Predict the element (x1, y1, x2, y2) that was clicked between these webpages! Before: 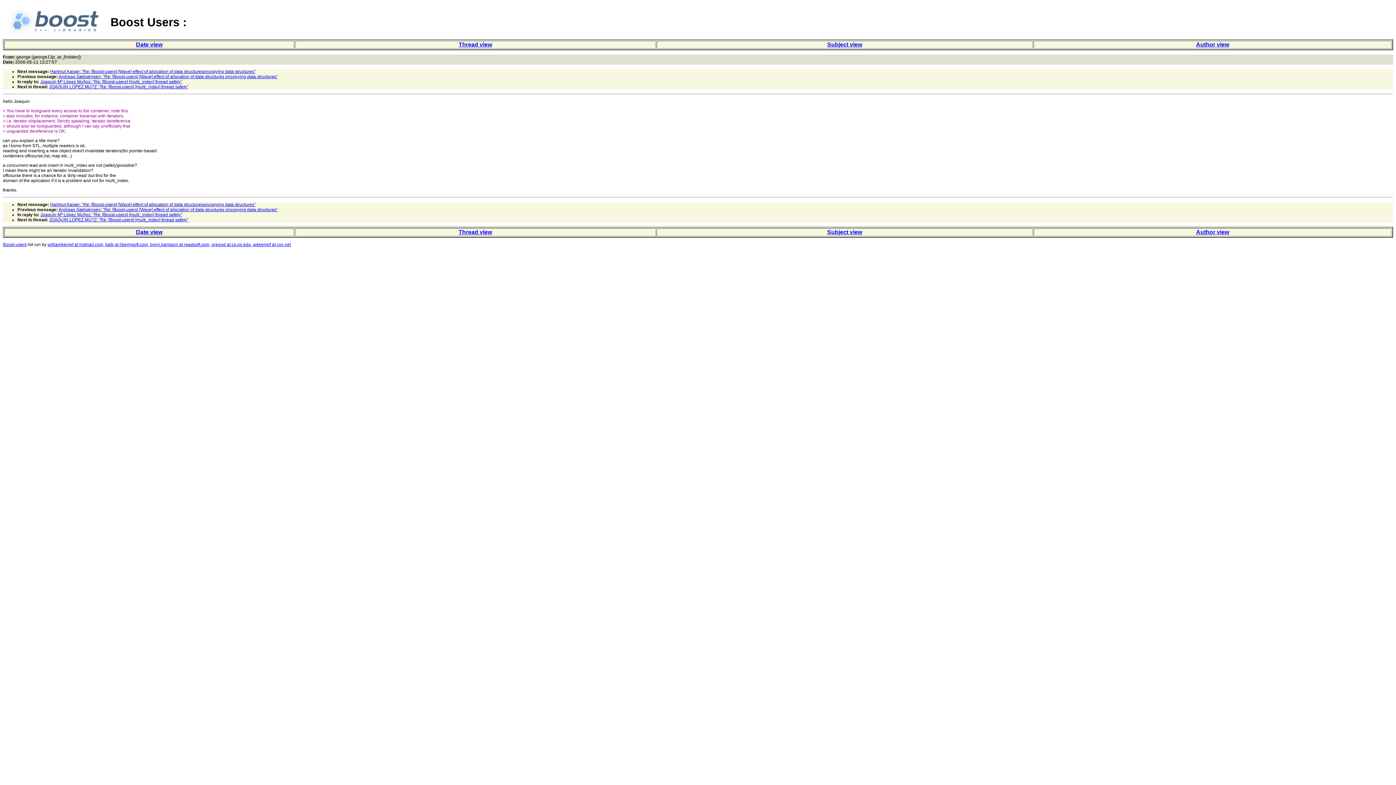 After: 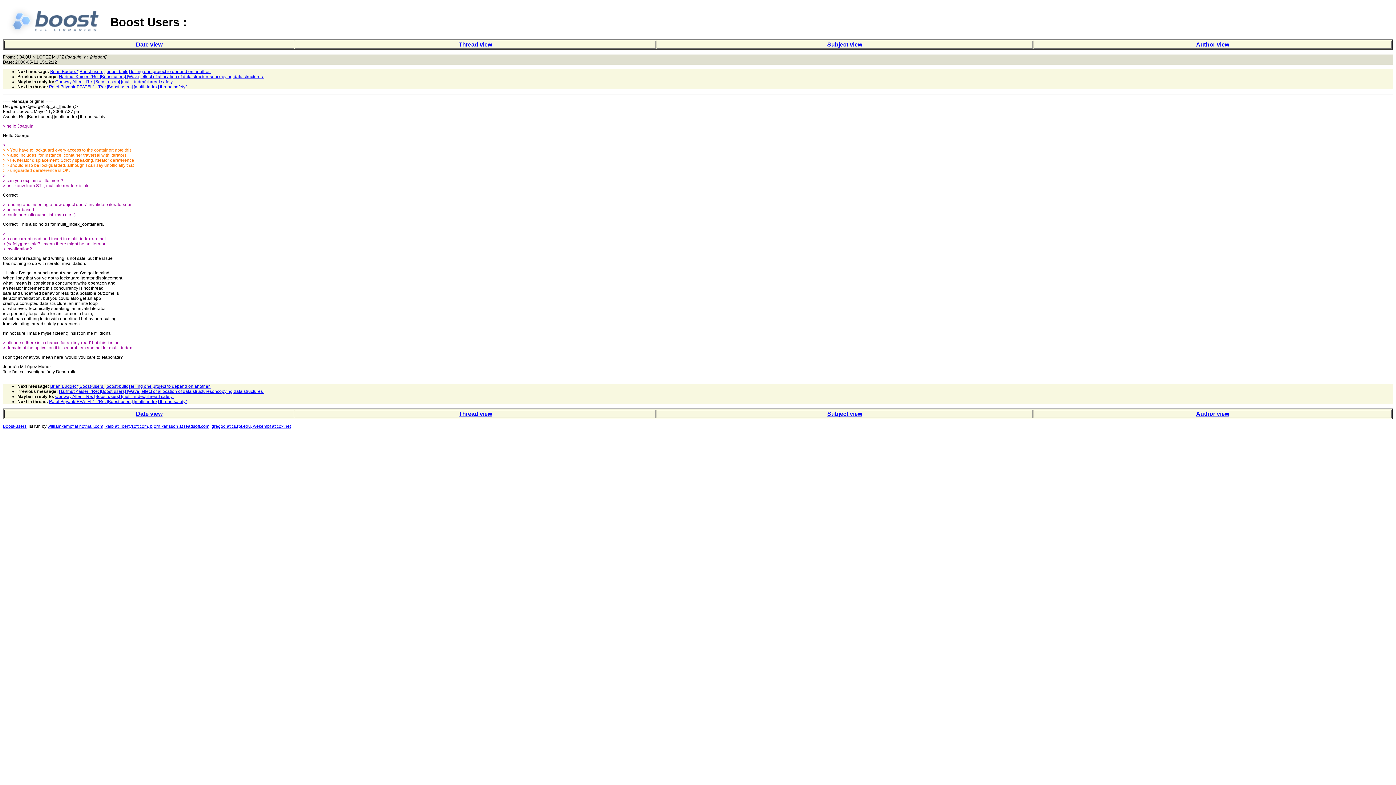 Action: bbox: (49, 217, 188, 222) label: JOAQUIN LOPEZ MU?Z: "Re: [Boost-users] [multi_index] thread safety"